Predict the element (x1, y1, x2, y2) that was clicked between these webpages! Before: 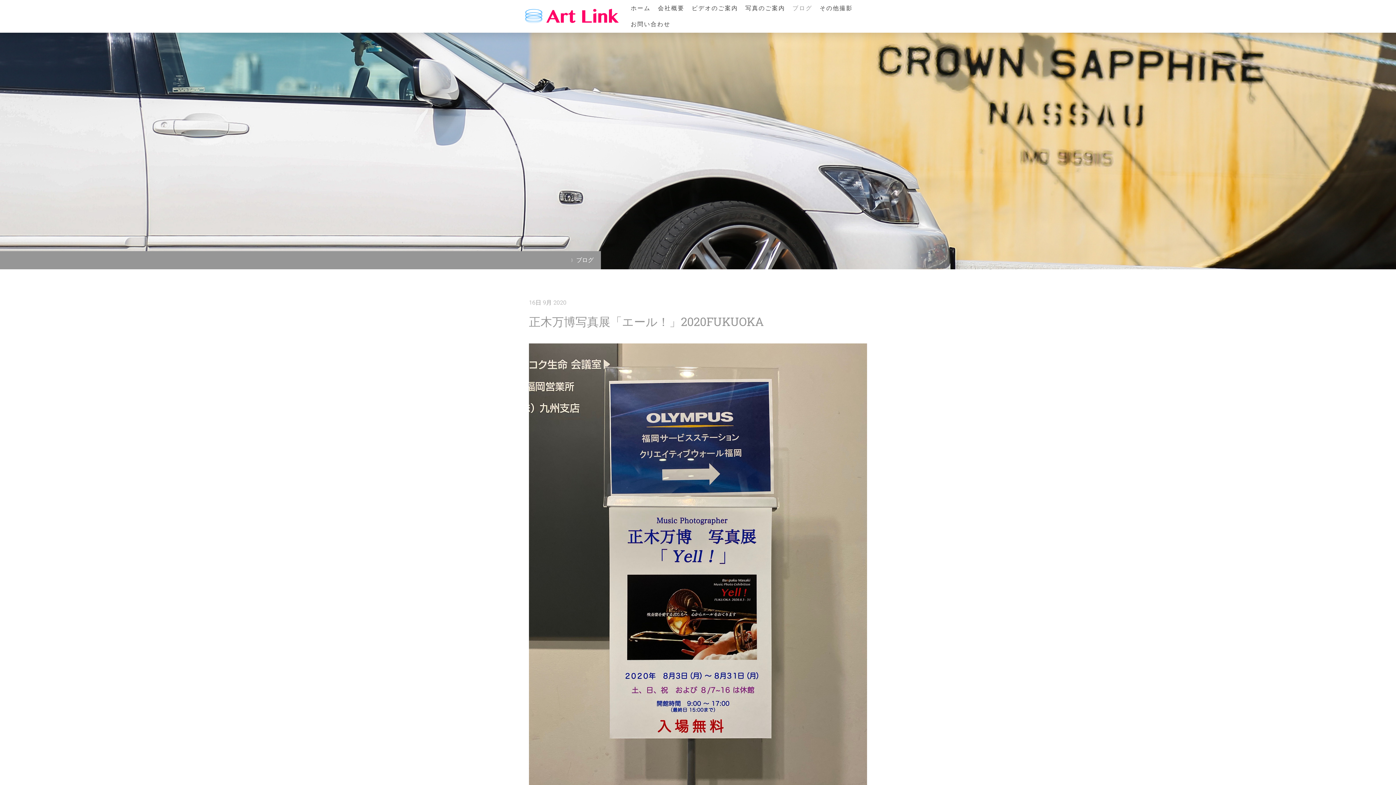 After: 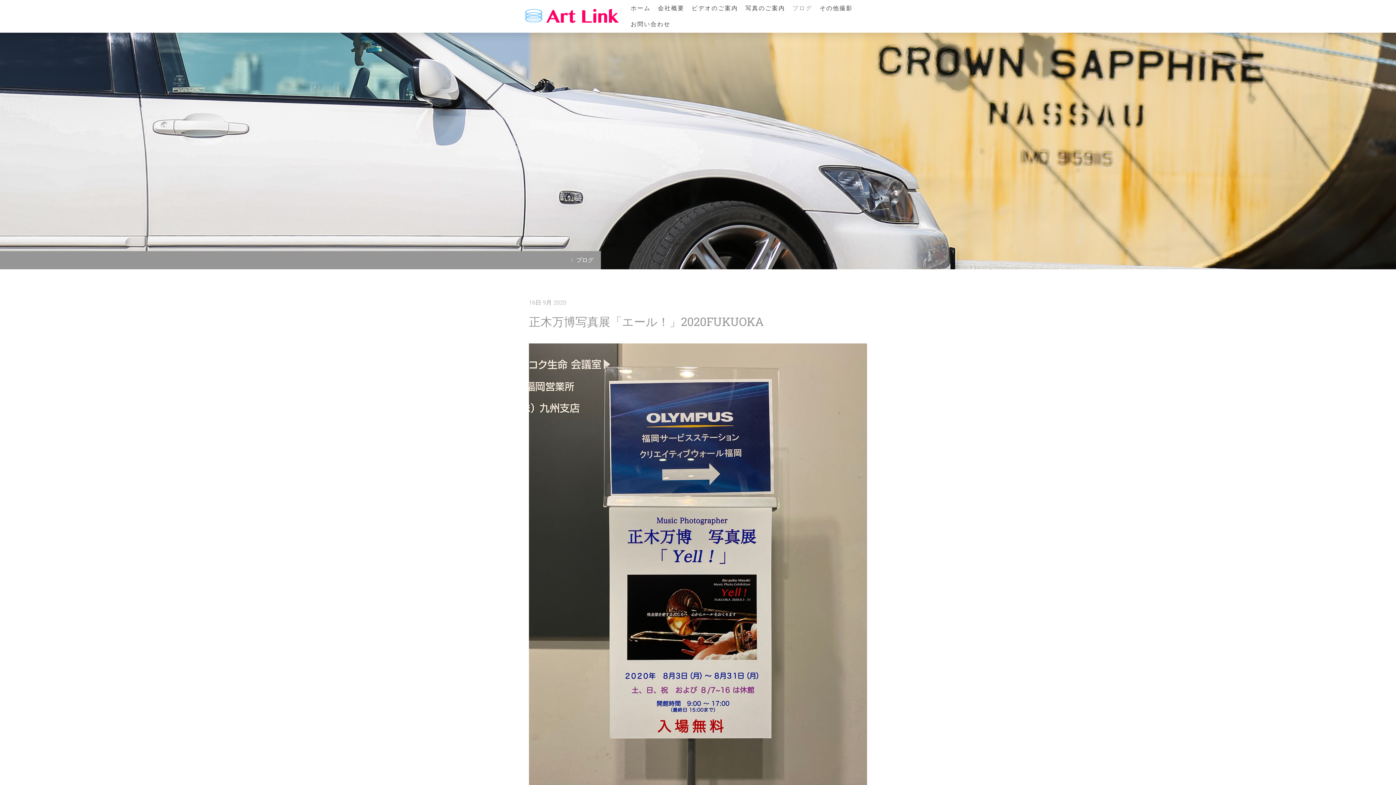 Action: label: ブログ bbox: (565, 251, 601, 269)